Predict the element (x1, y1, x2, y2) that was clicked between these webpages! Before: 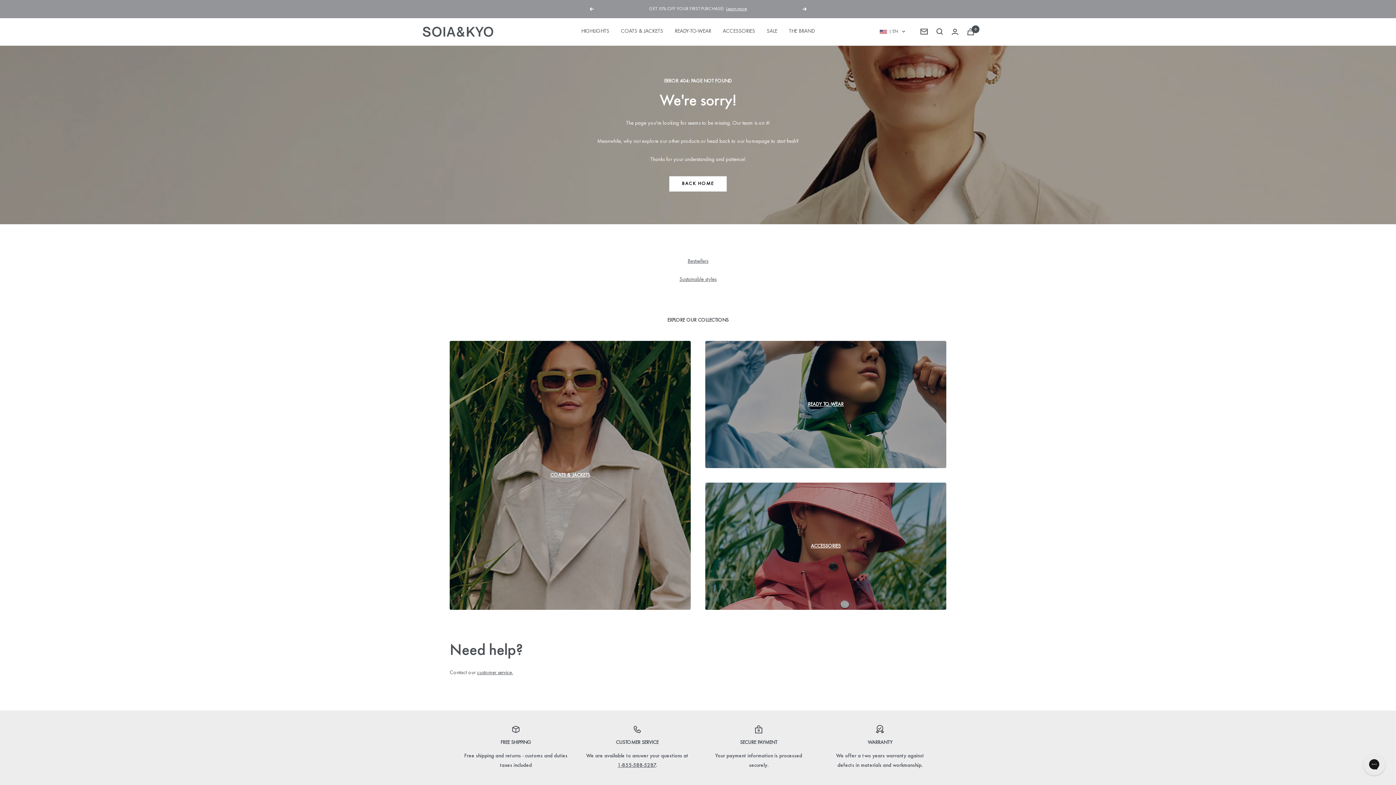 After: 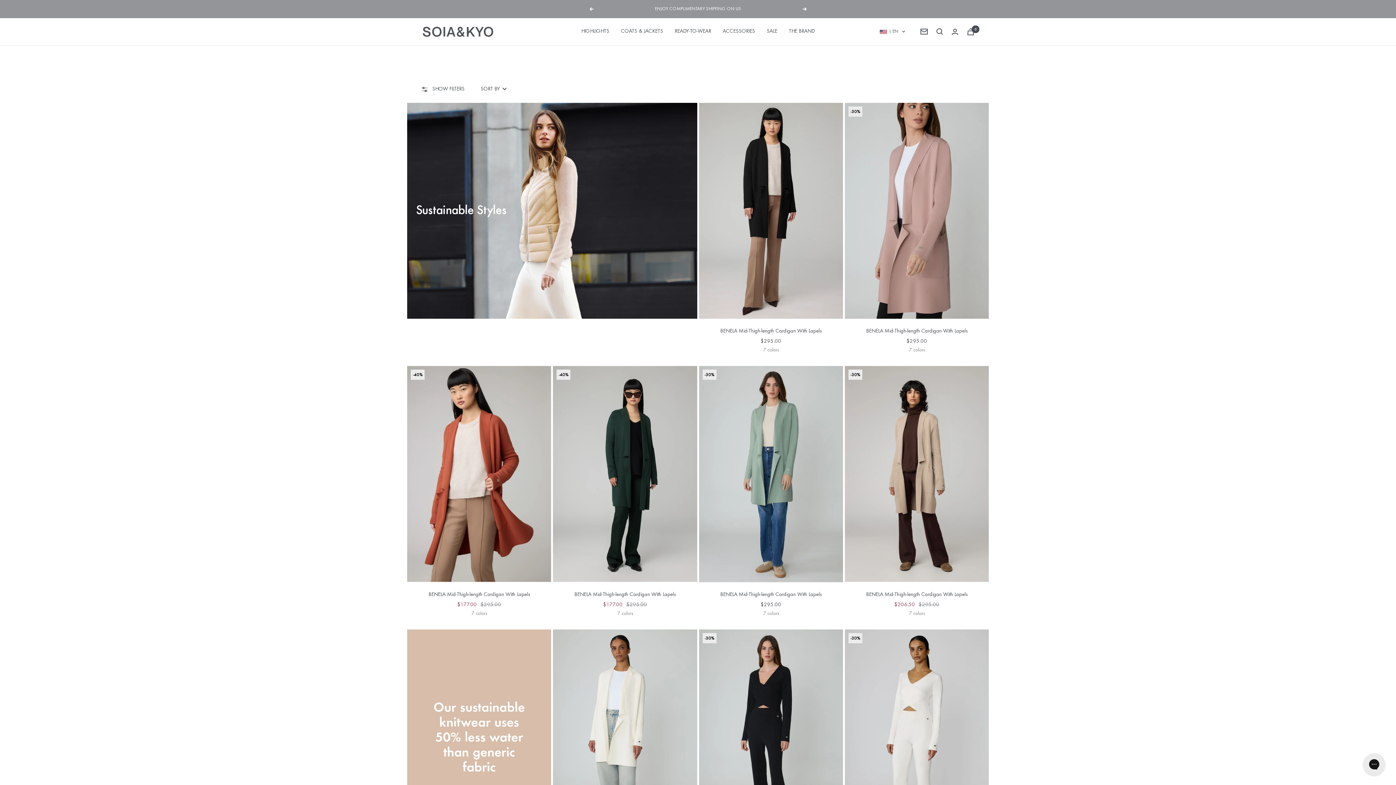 Action: bbox: (679, 277, 716, 282) label: Sustainable styles